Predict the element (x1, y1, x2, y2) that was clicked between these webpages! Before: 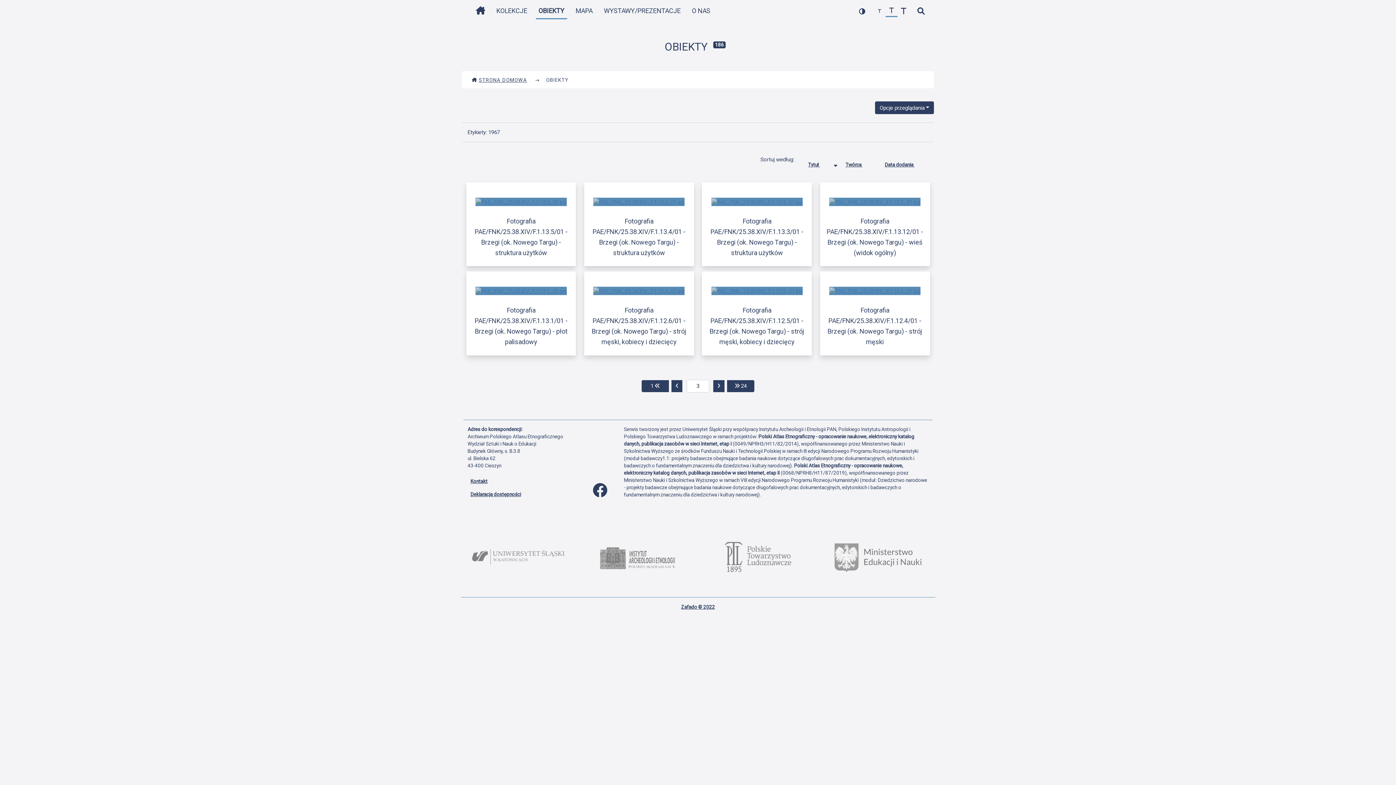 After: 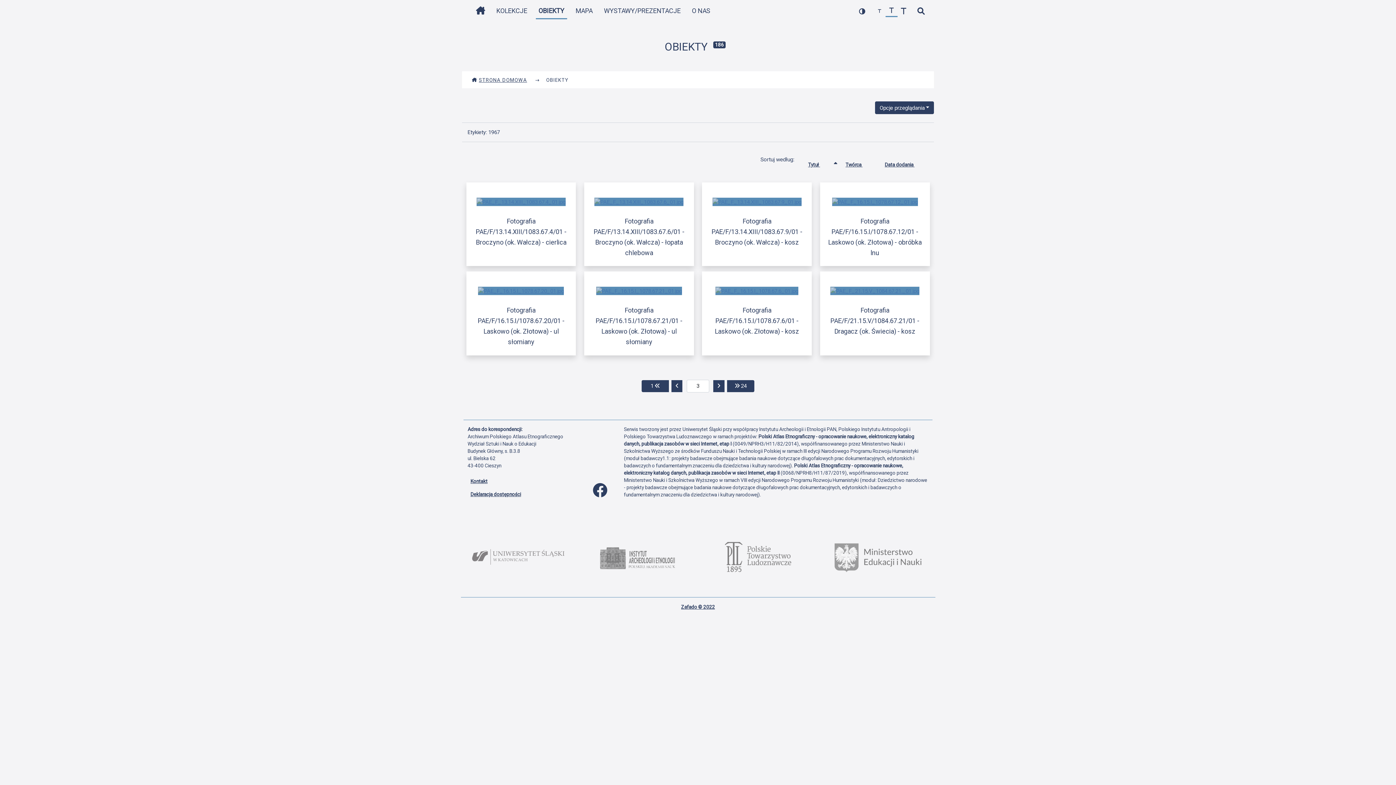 Action: bbox: (805, 159, 834, 170) label: Sortowanie malejąco Tytuł